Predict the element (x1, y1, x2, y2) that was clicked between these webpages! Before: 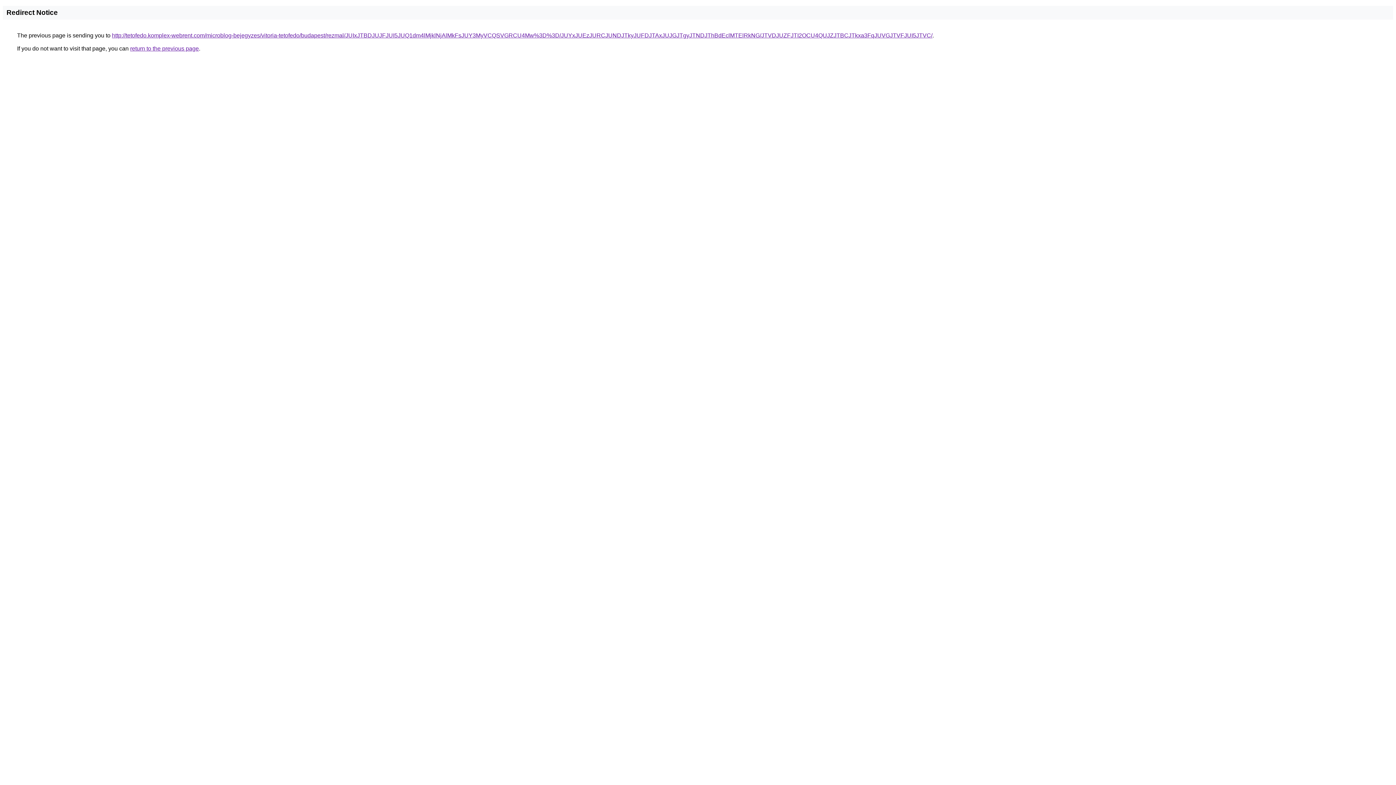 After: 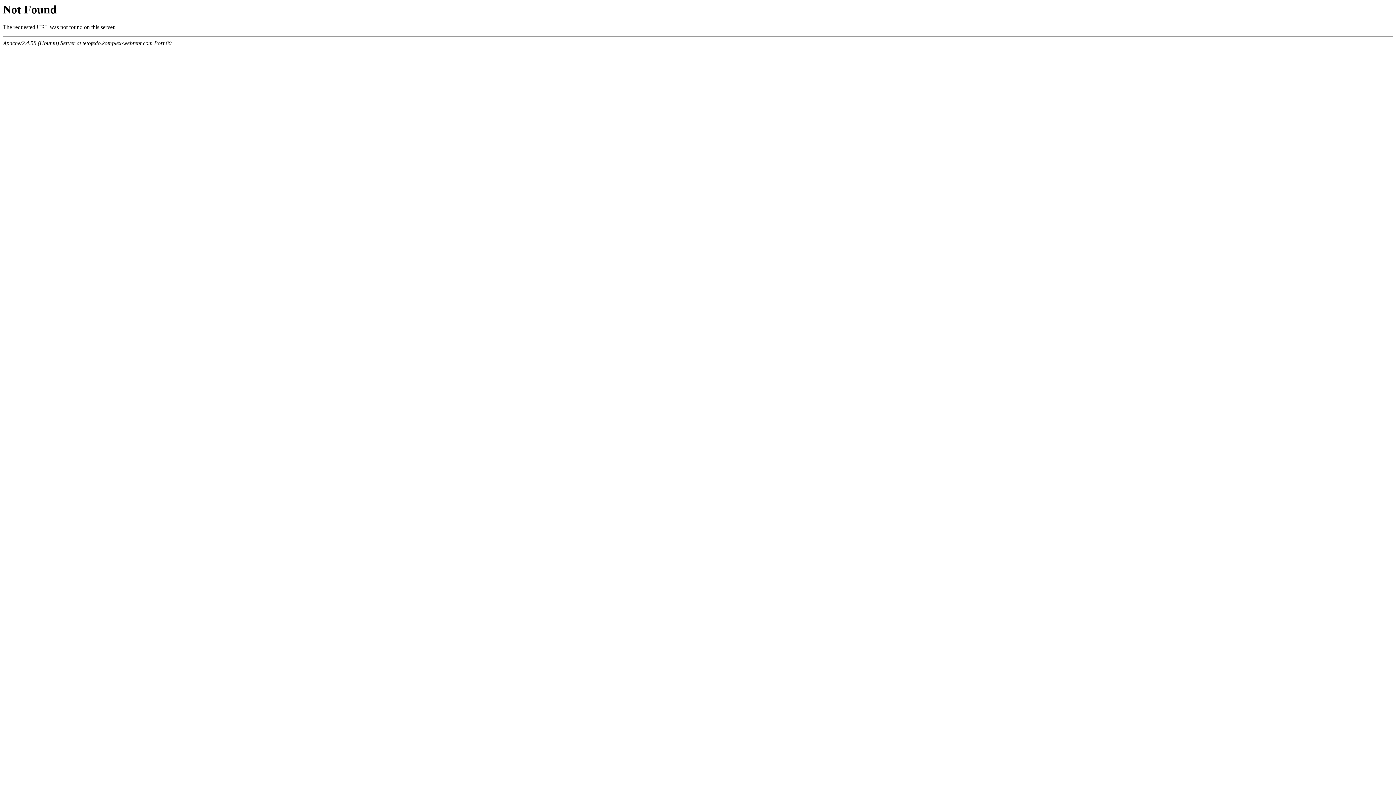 Action: label: http://tetofedo.komplex-webrent.com/microblog-bejegyzes/vitoria-tetofedo/budapest/rezmal/JUIxJTBDJUJFJUI5JUQ1dm4lMjklNjAlMkFsJUY3MyVCQSVGRCU4Mw%3D%3D/JUYxJUEzJURCJUNDJTkyJUFDJTAxJUJGJTgyJTNDJThBdEclMTElRkNG/JTVDJUZFJTI2OCU4QUJZJTBCJTkxa3FqJUVGJTVFJUI5JTVC/ bbox: (112, 32, 932, 38)